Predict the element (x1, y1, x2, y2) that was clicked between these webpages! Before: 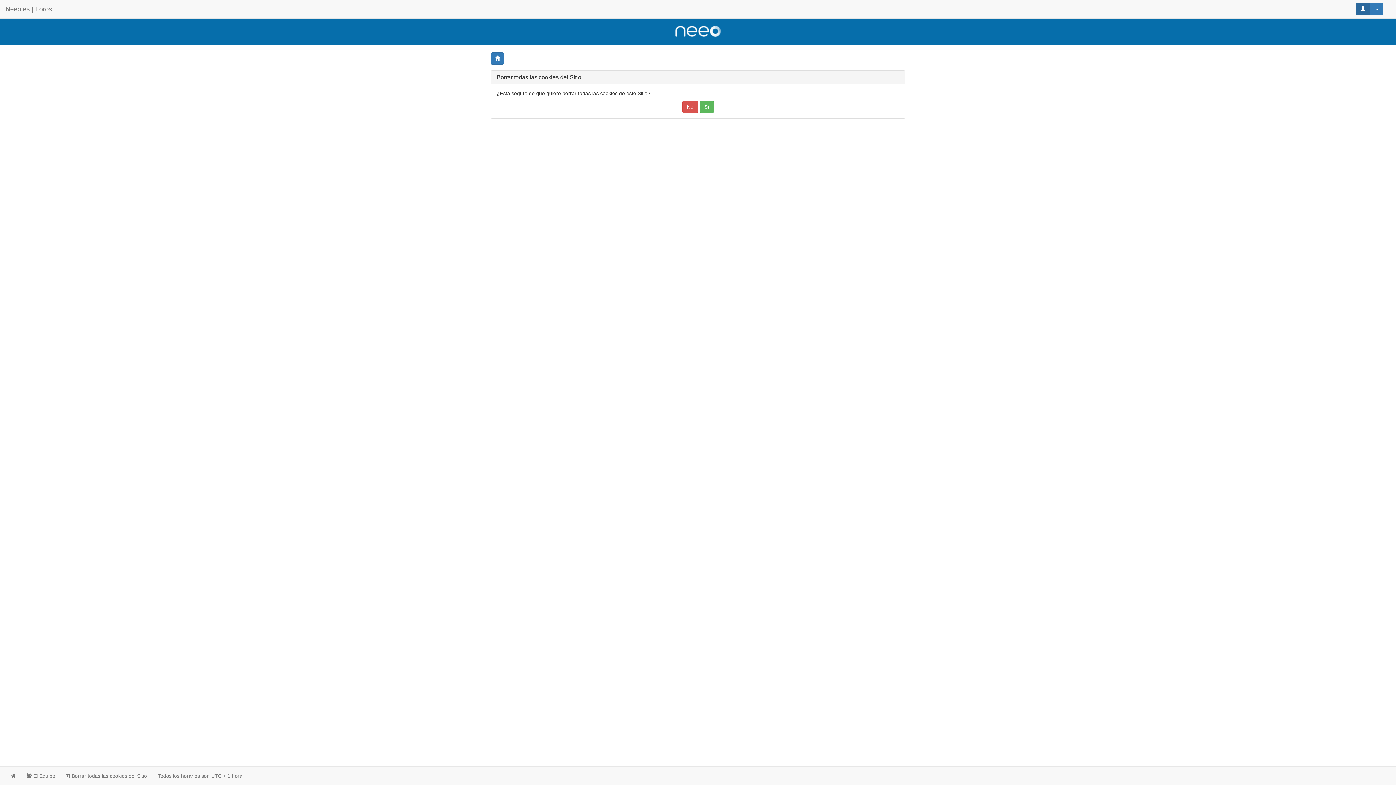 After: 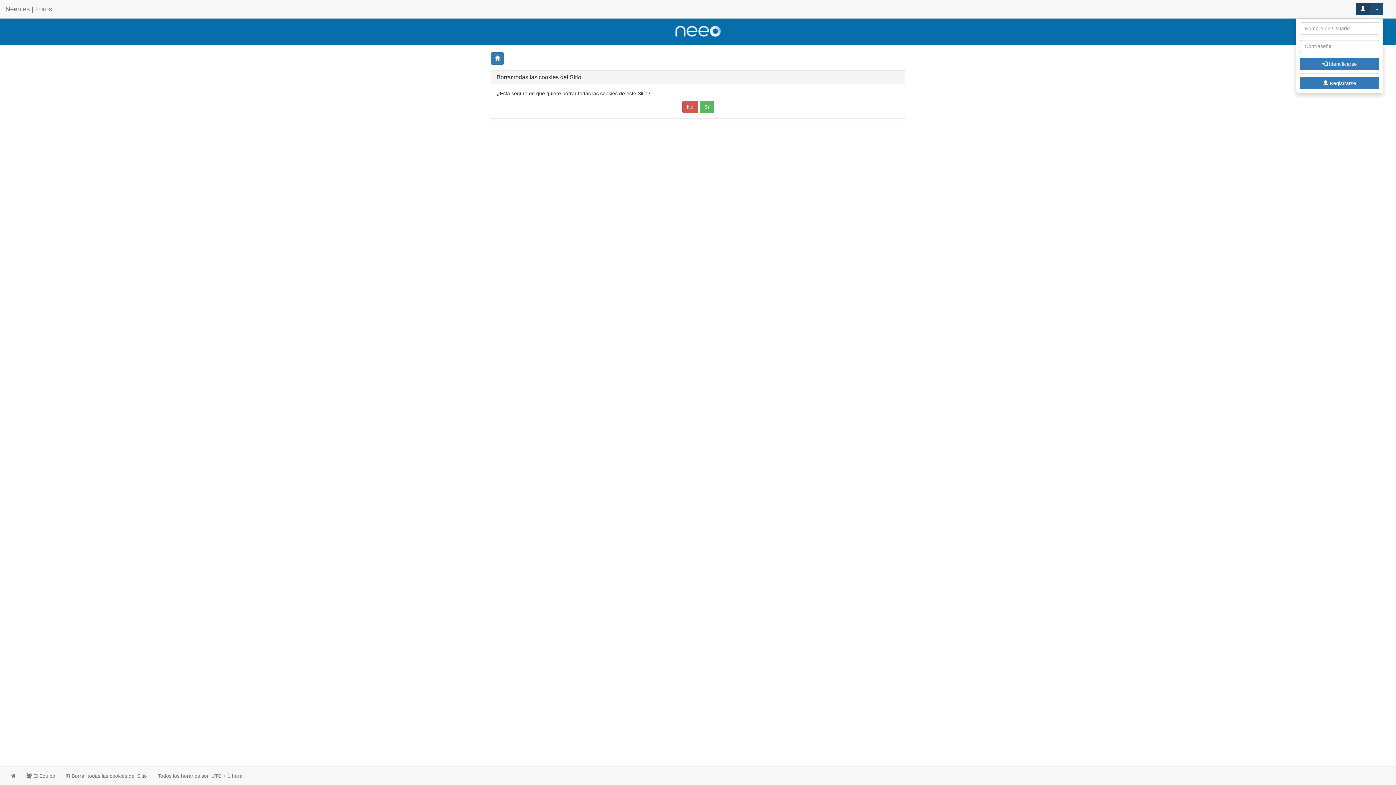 Action: label:   bbox: (1356, 2, 1383, 15)